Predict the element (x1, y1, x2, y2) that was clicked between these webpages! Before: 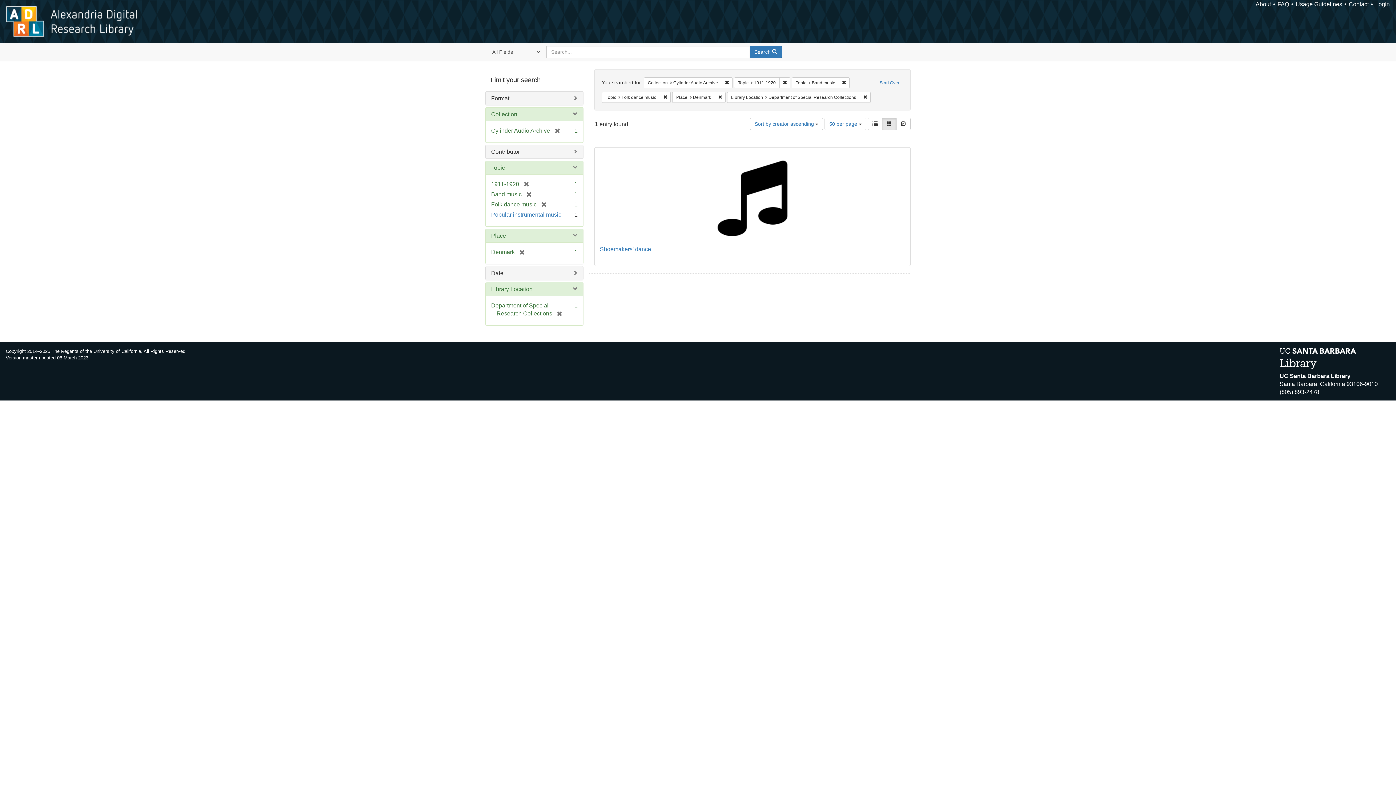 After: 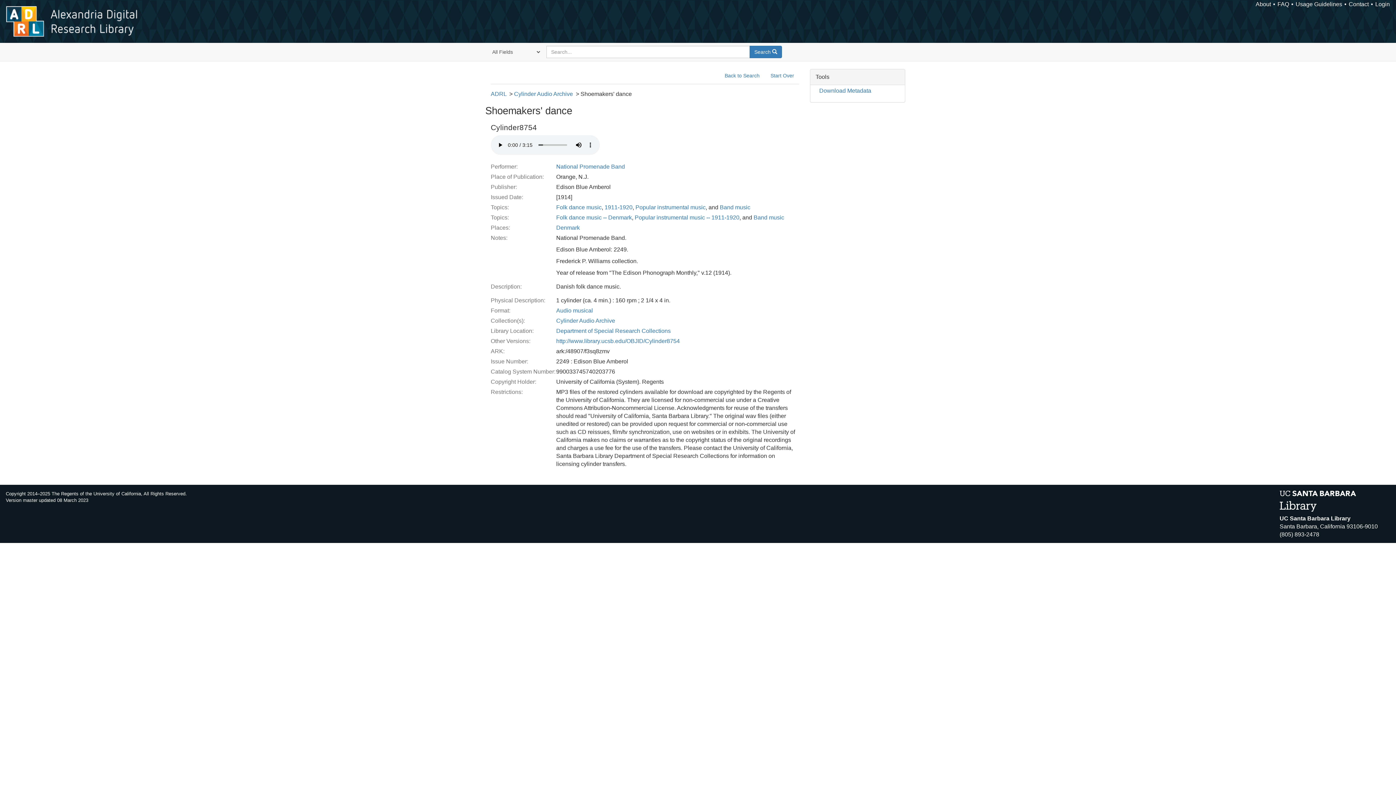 Action: bbox: (600, 246, 651, 252) label: Shoemakers' dance